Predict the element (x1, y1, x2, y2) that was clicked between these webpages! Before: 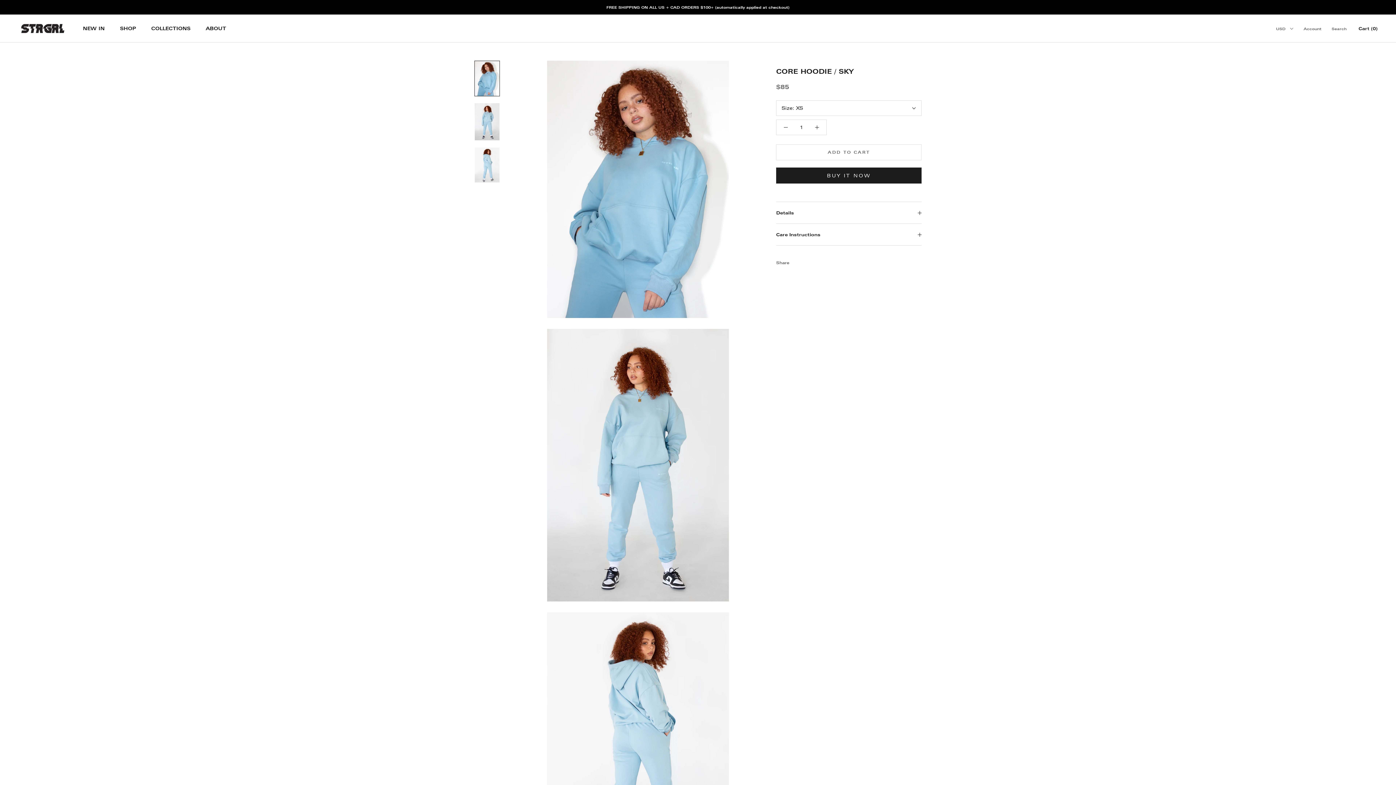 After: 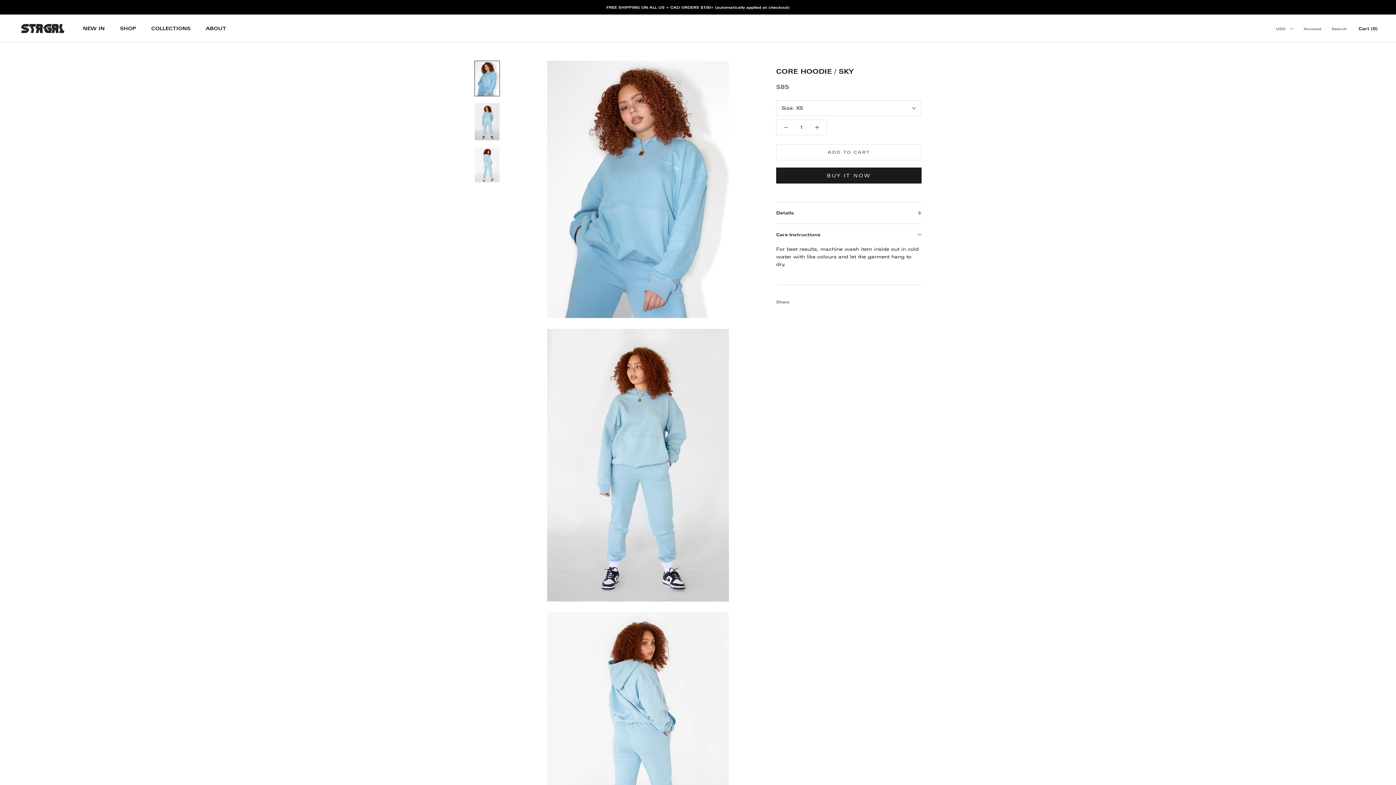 Action: label: Care Instructions bbox: (776, 224, 921, 245)